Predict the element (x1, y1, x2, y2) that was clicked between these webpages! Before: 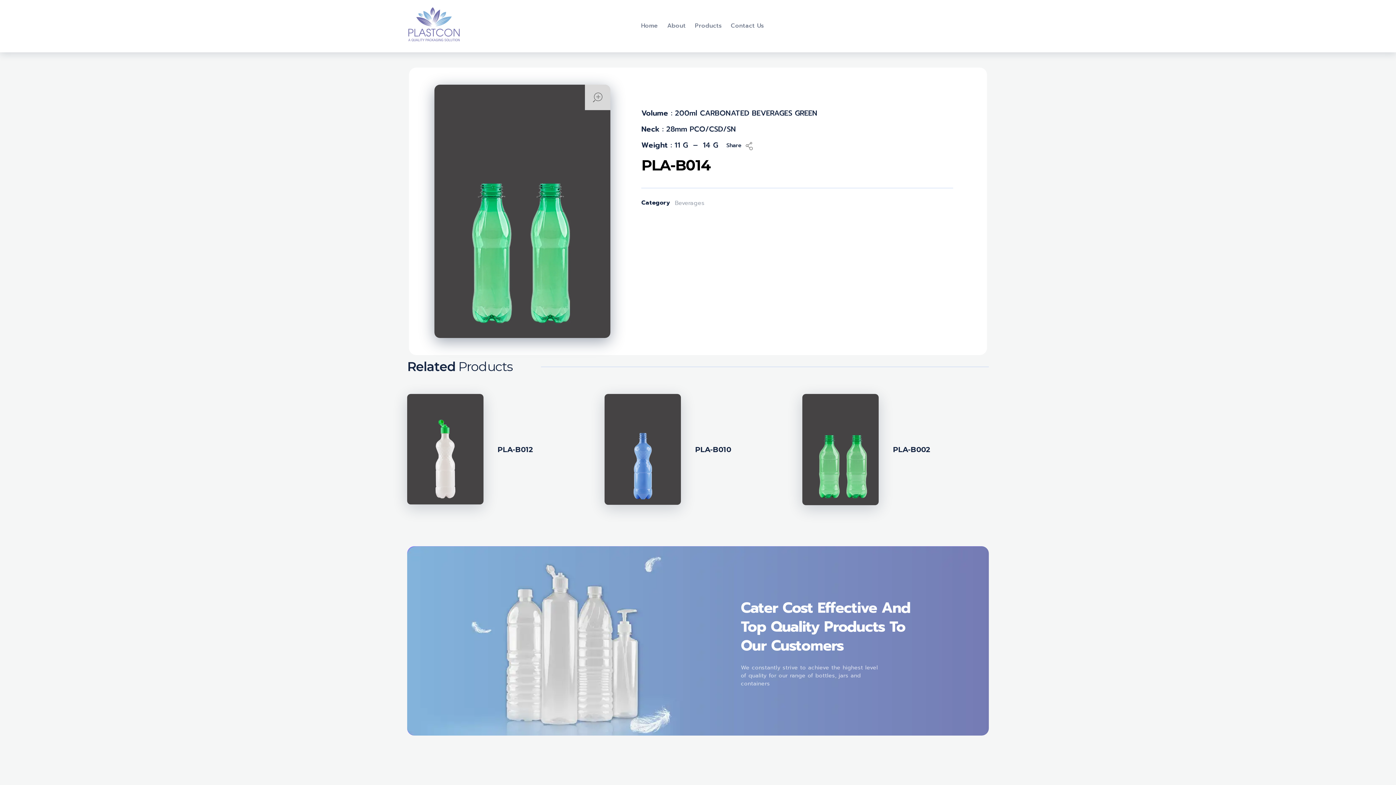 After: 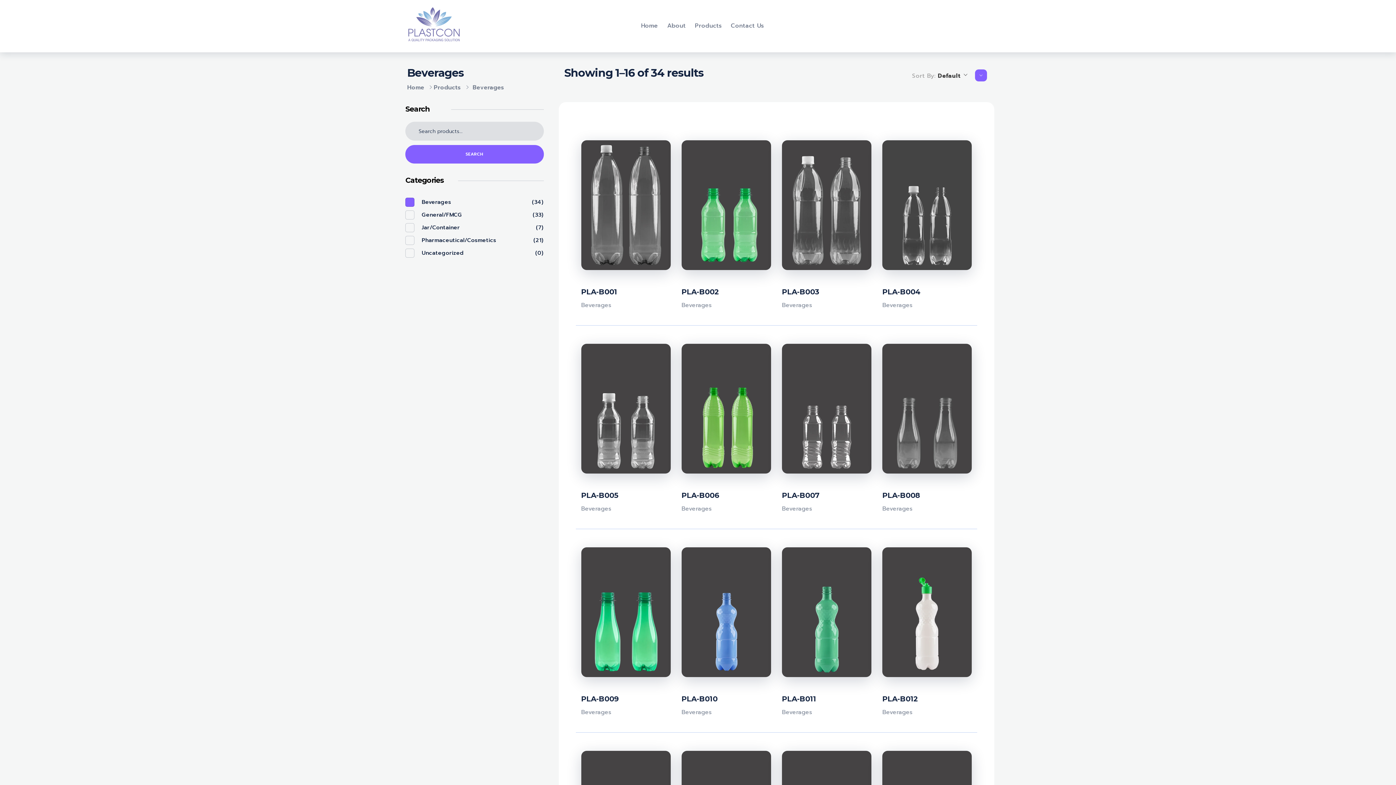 Action: label: Beverages bbox: (675, 199, 704, 207)